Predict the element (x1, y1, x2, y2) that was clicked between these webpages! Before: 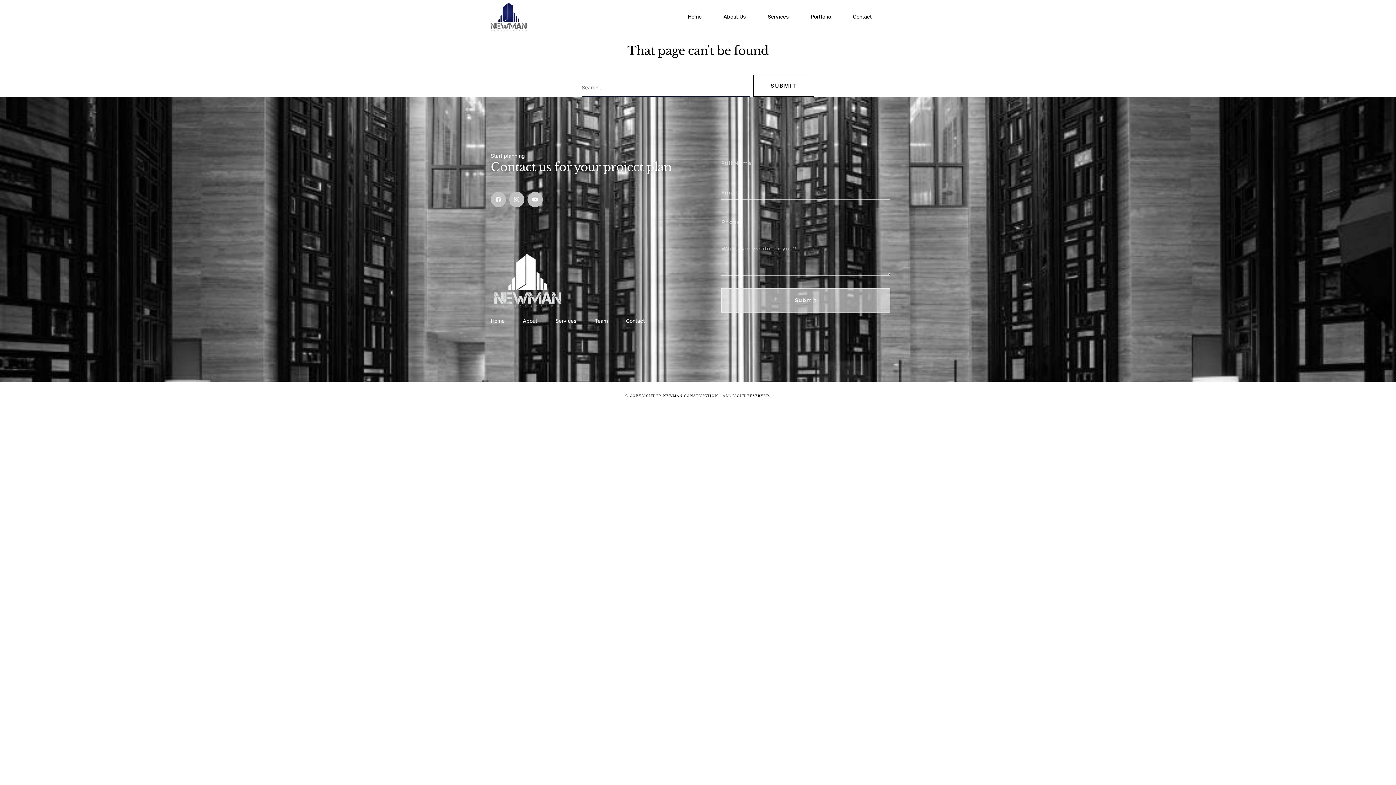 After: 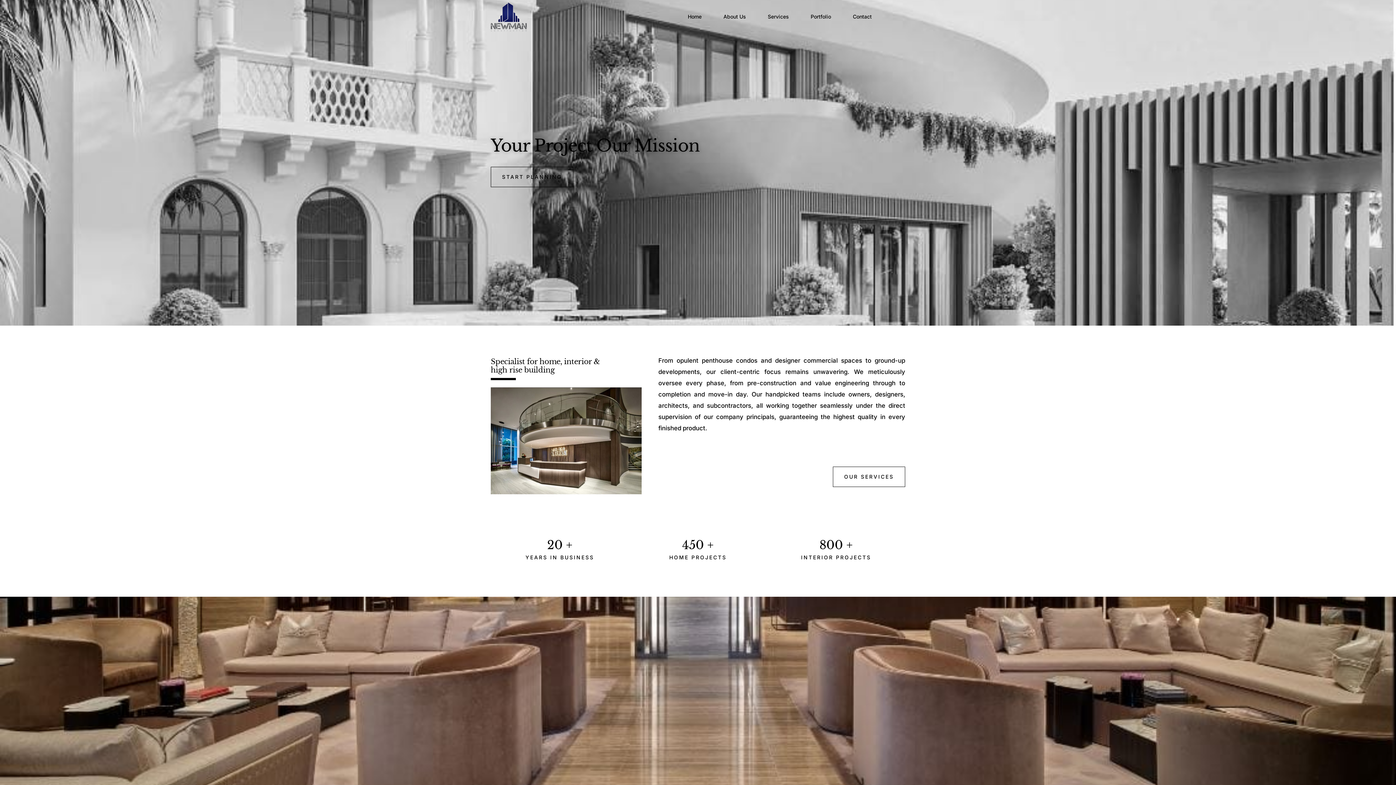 Action: label: Home bbox: (490, 316, 504, 325)